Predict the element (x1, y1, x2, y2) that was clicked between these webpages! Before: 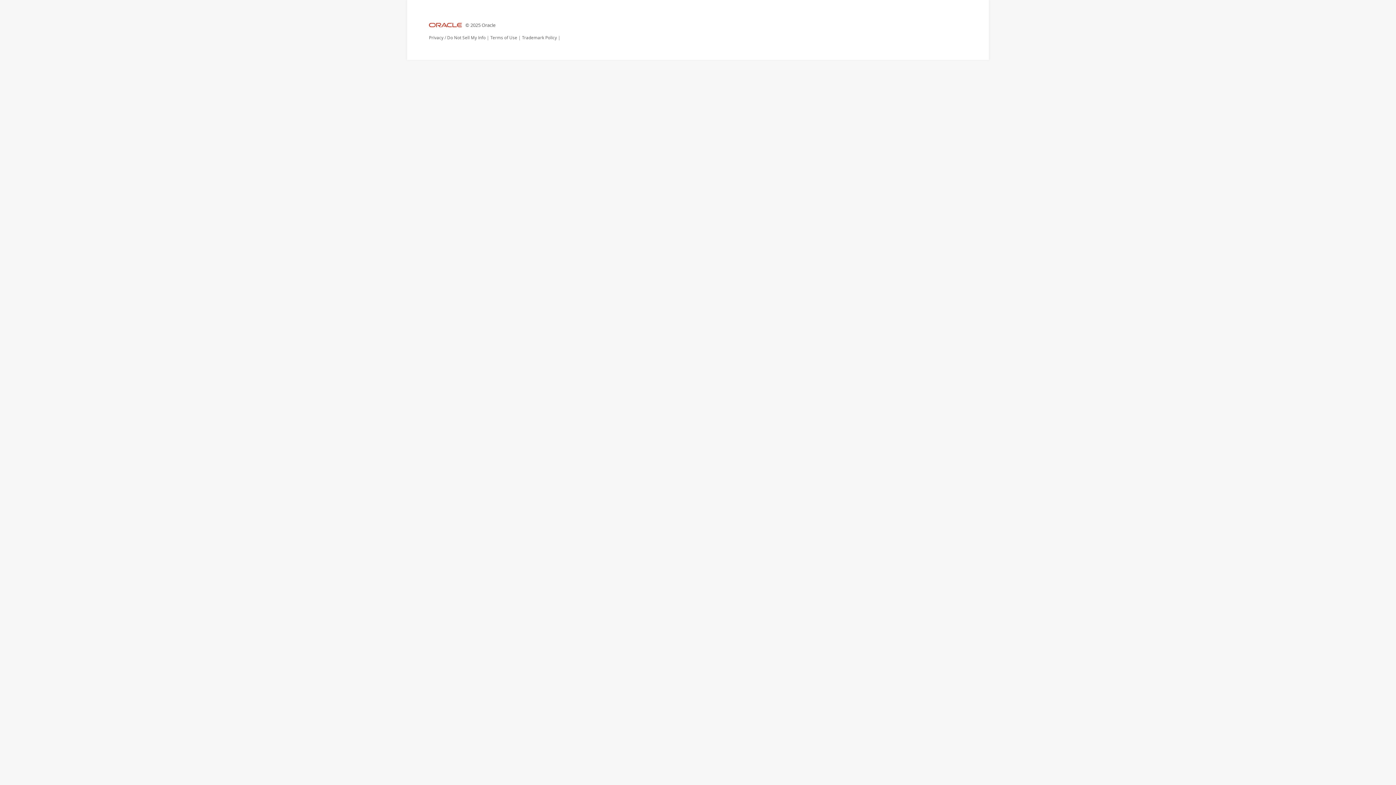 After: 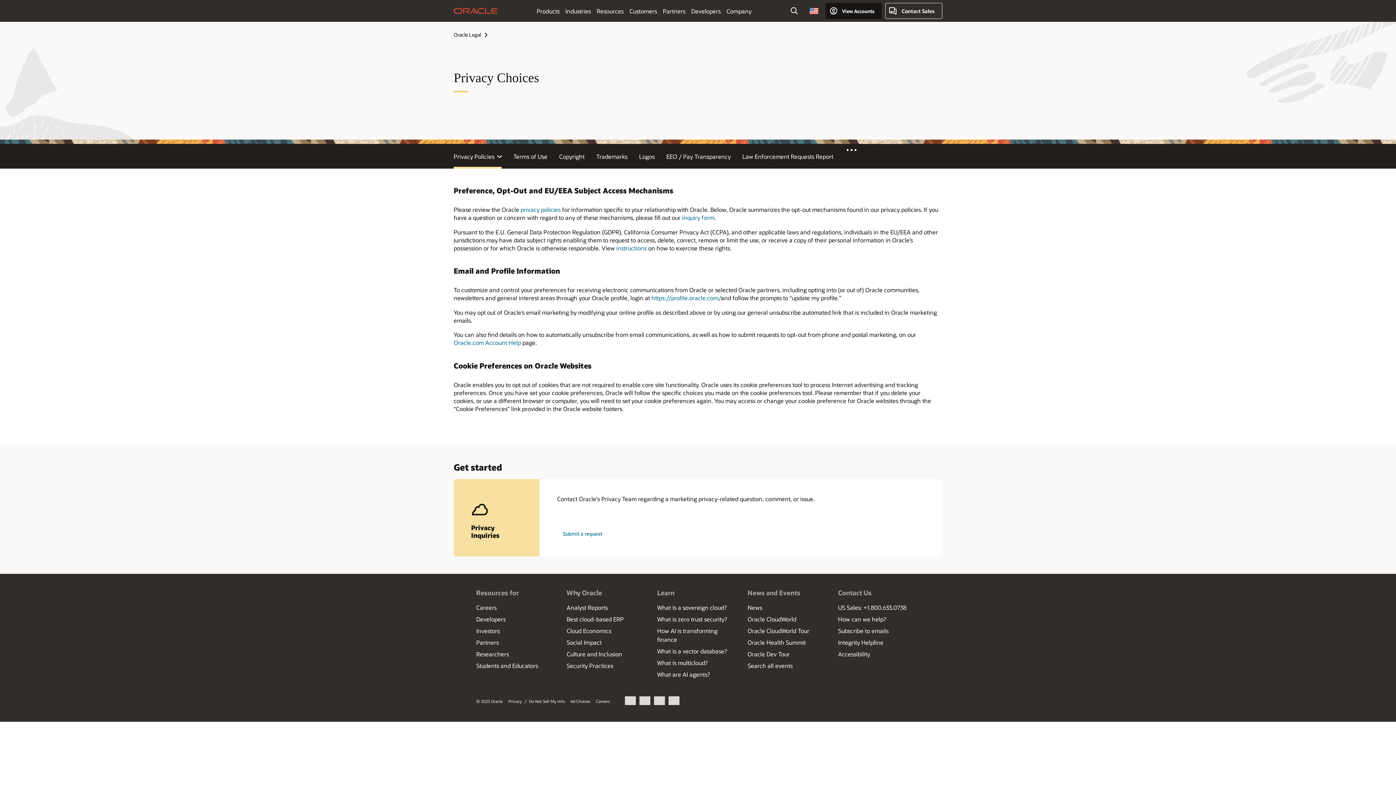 Action: label: Do Not Sell My Info bbox: (447, 34, 485, 40)